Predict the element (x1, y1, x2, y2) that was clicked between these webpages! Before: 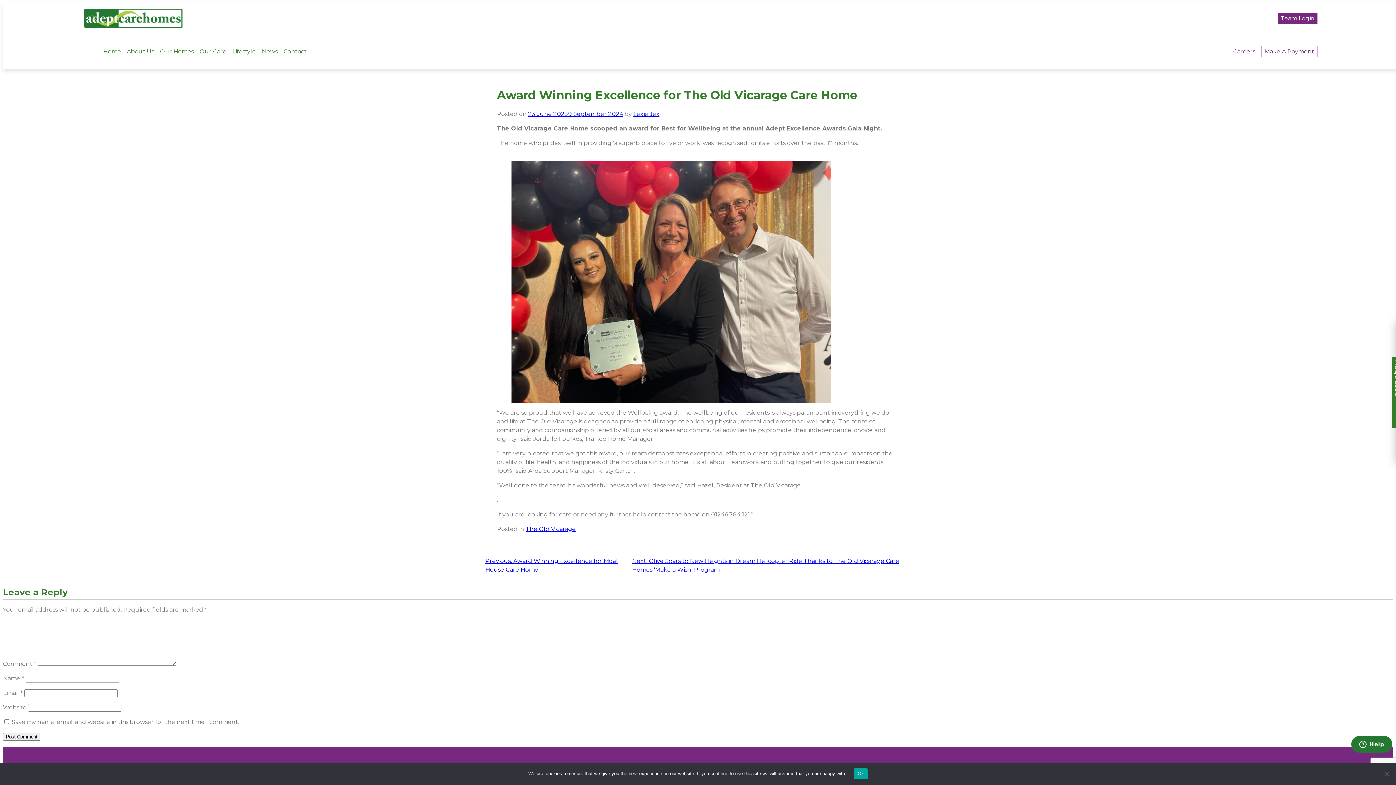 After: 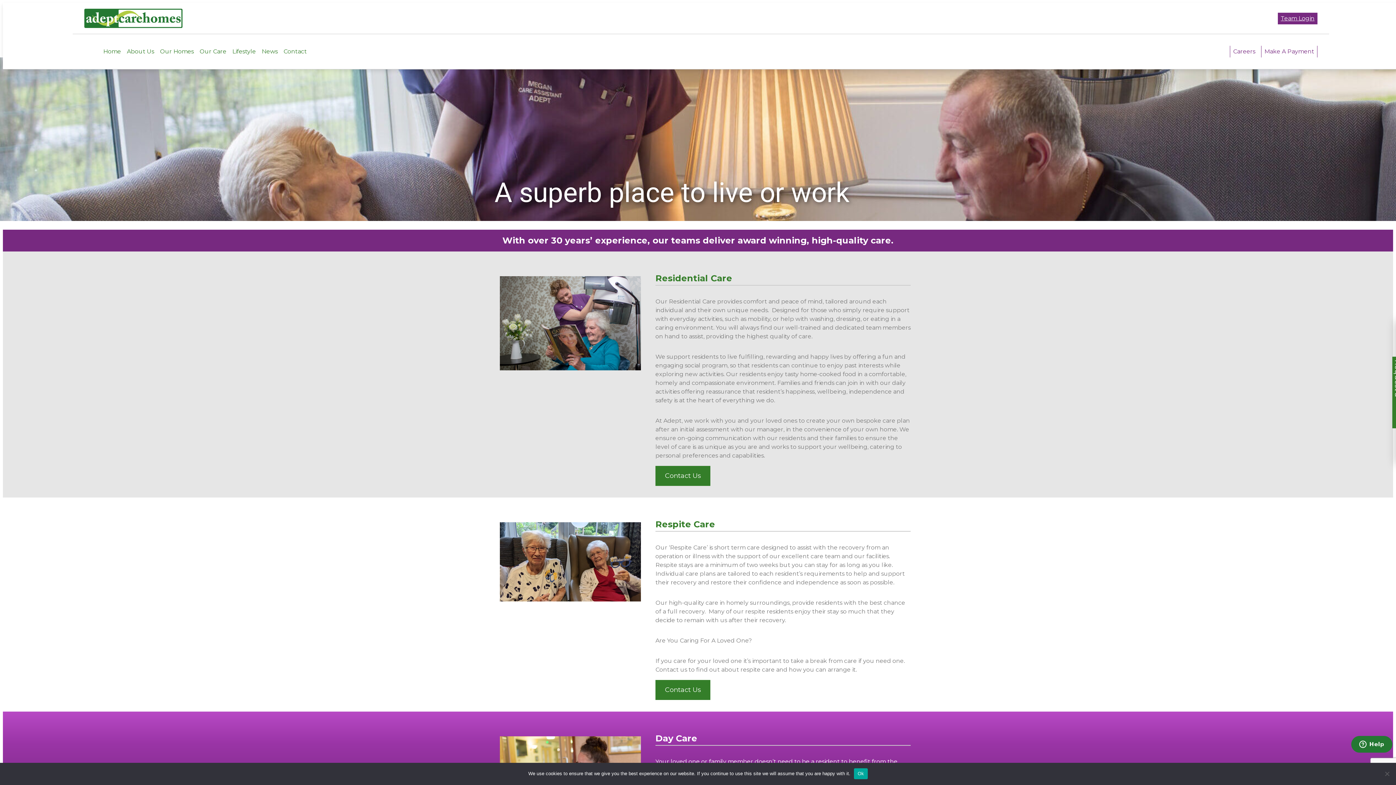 Action: label: Our Care bbox: (198, 45, 228, 57)